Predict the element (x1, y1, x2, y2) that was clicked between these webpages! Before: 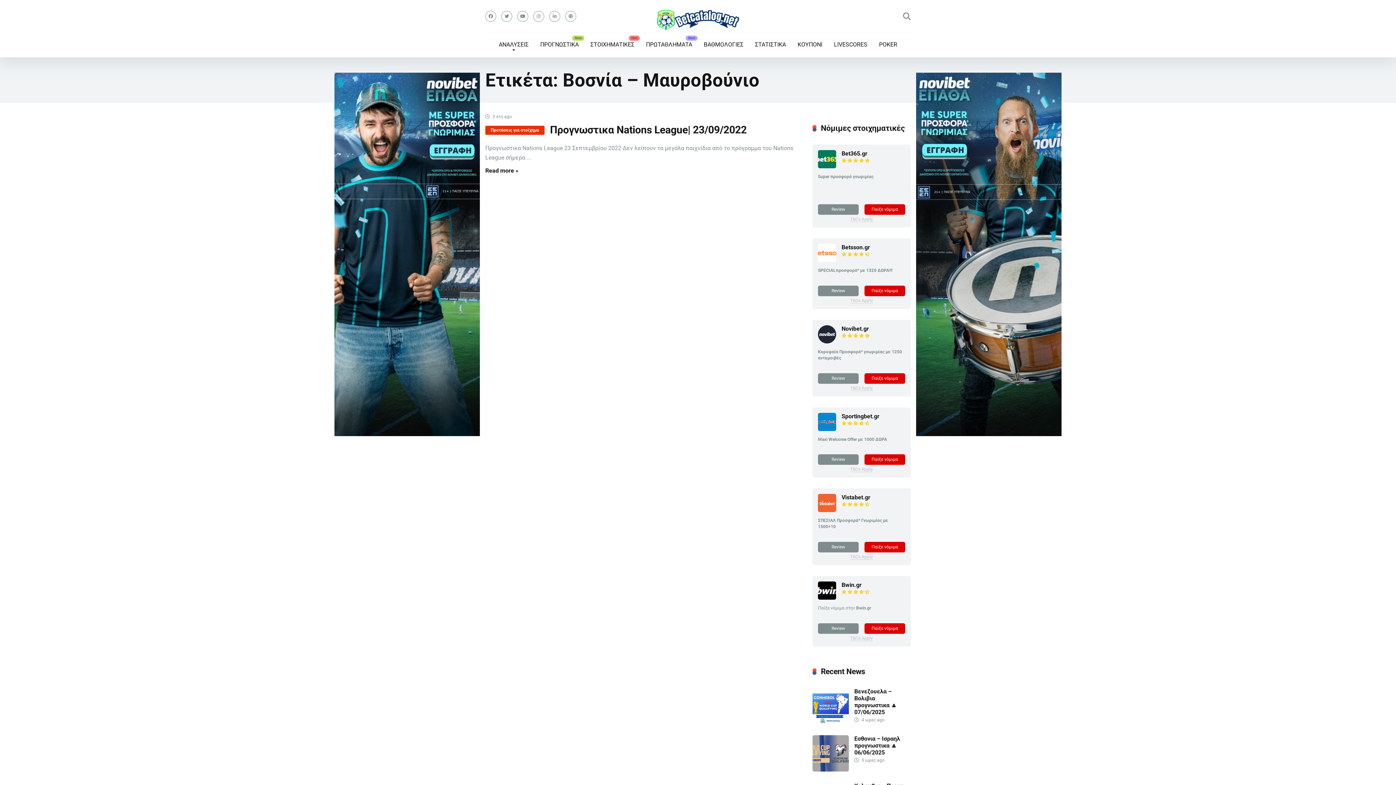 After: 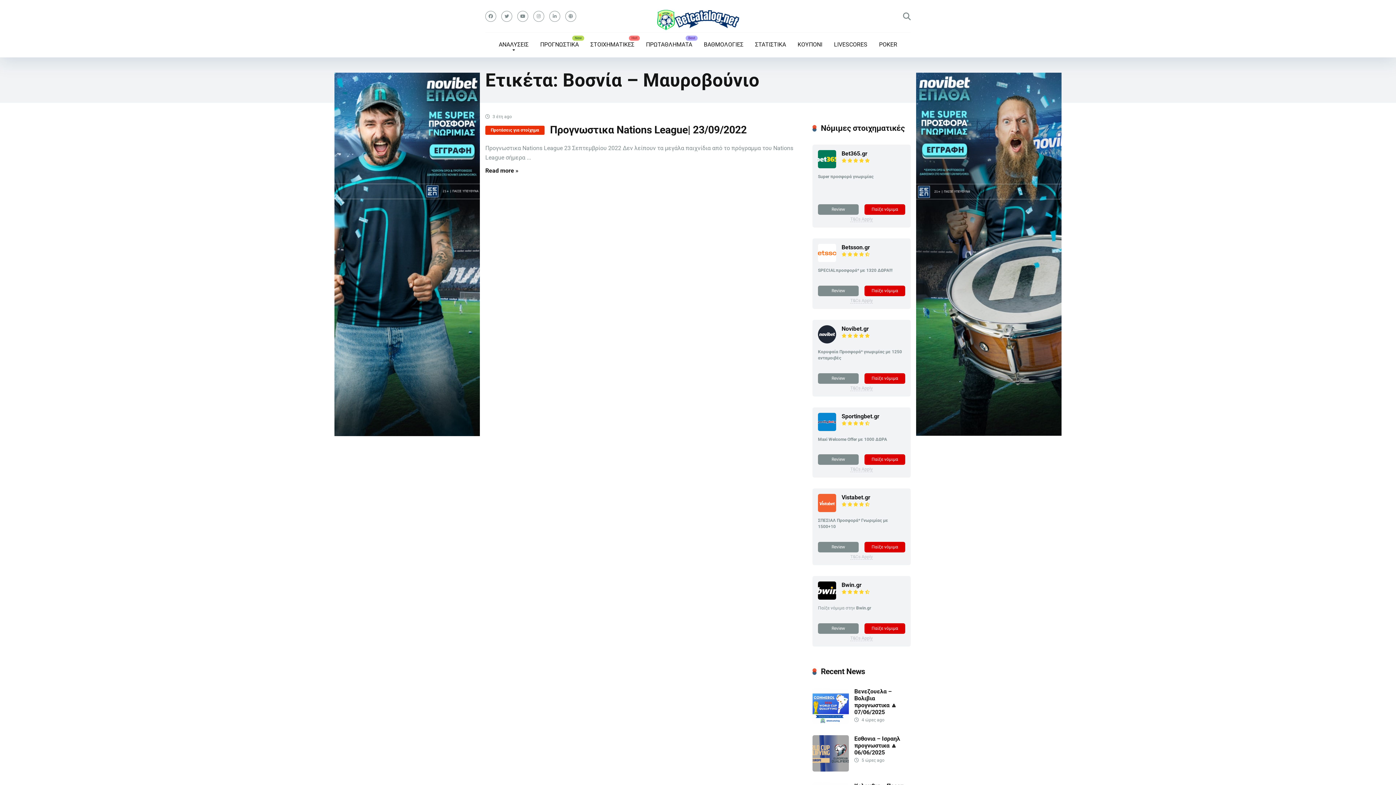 Action: bbox: (916, 430, 1061, 437)